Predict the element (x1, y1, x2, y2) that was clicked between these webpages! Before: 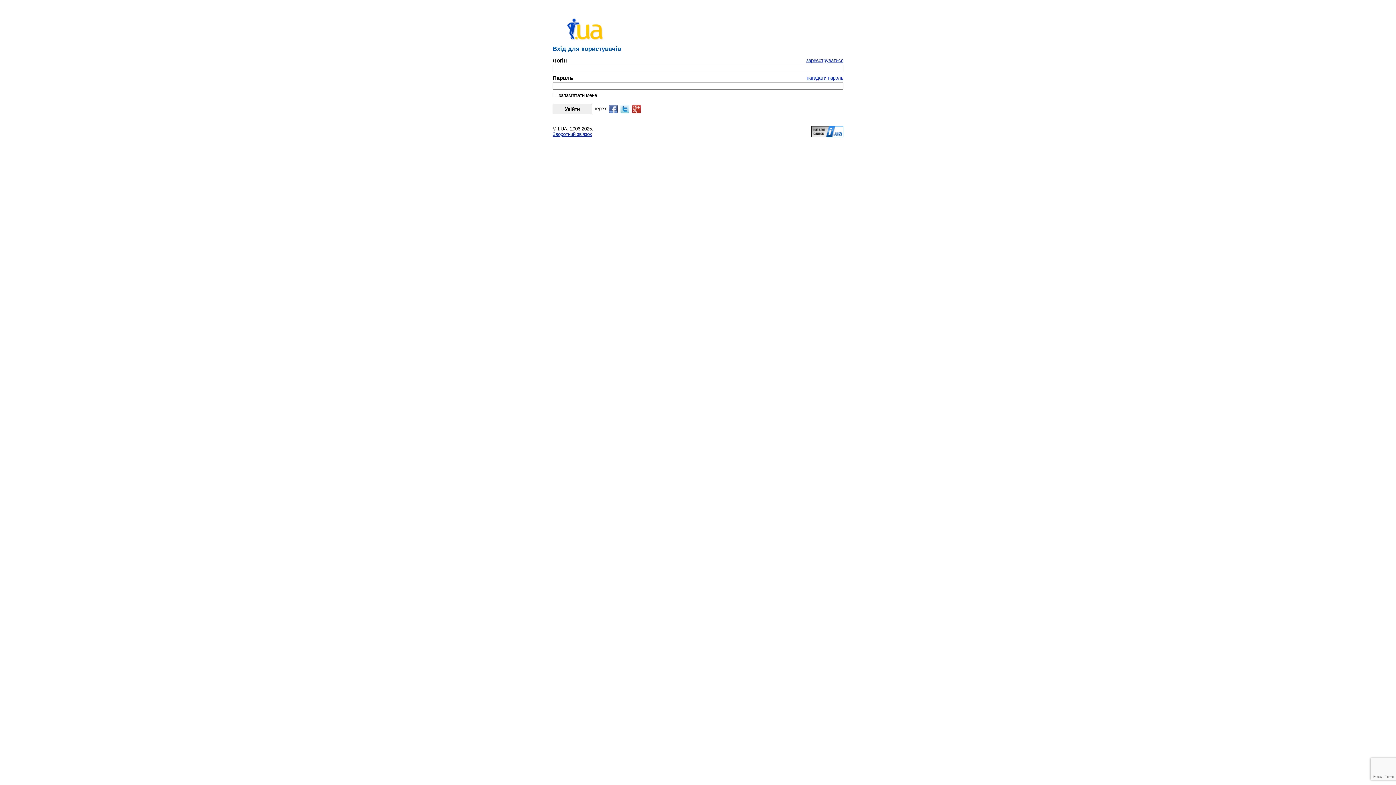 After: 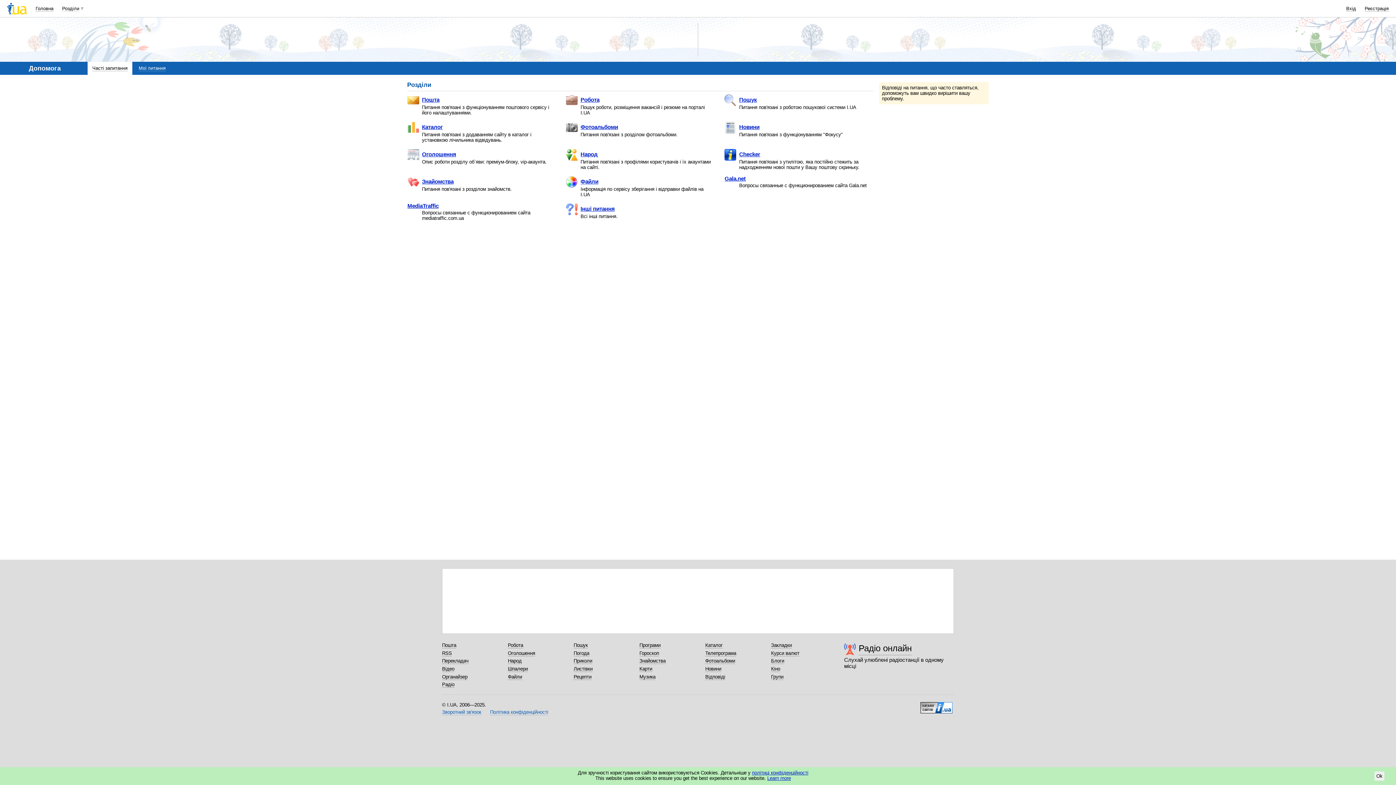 Action: label: Зворотний зв'язок bbox: (552, 131, 592, 137)